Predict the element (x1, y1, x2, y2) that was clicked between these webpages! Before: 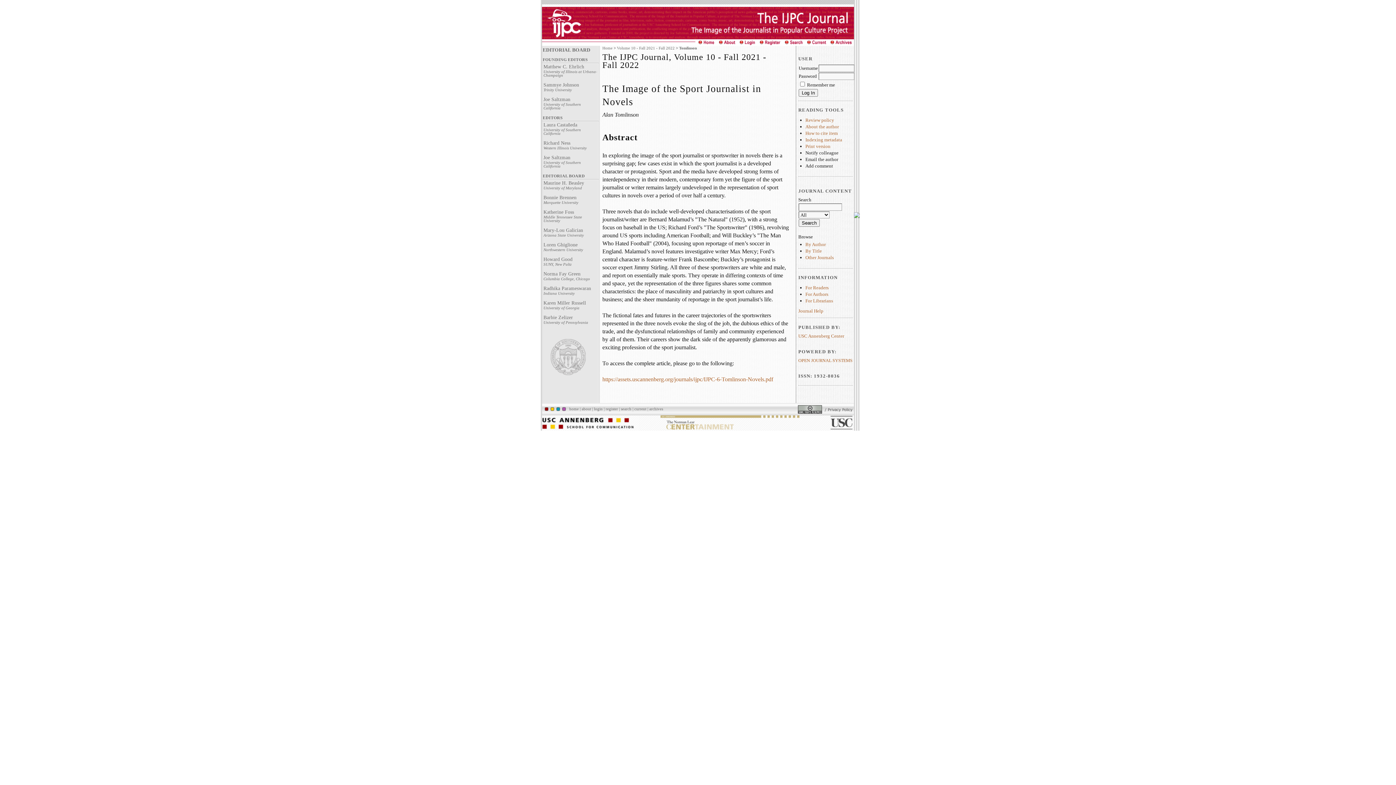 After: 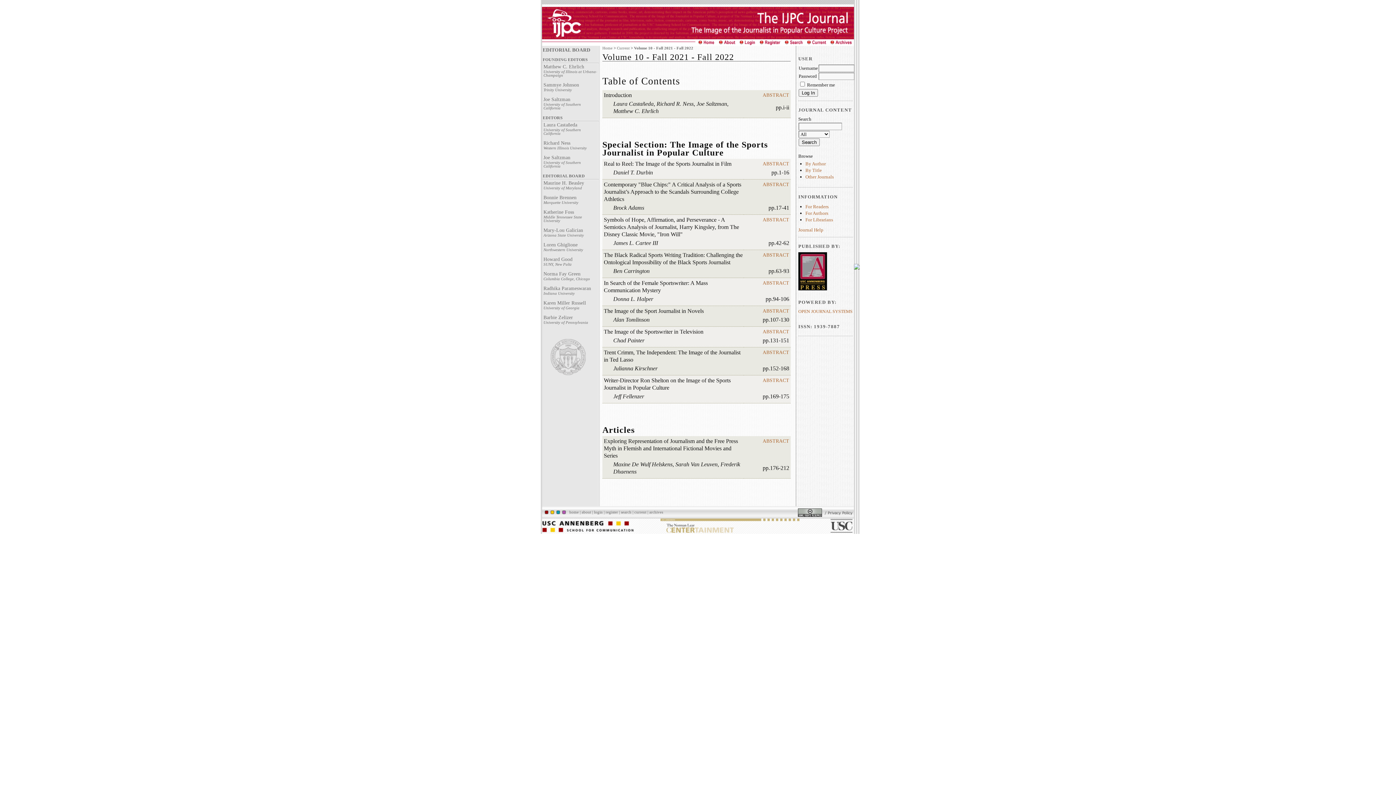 Action: bbox: (634, 406, 646, 411) label: current